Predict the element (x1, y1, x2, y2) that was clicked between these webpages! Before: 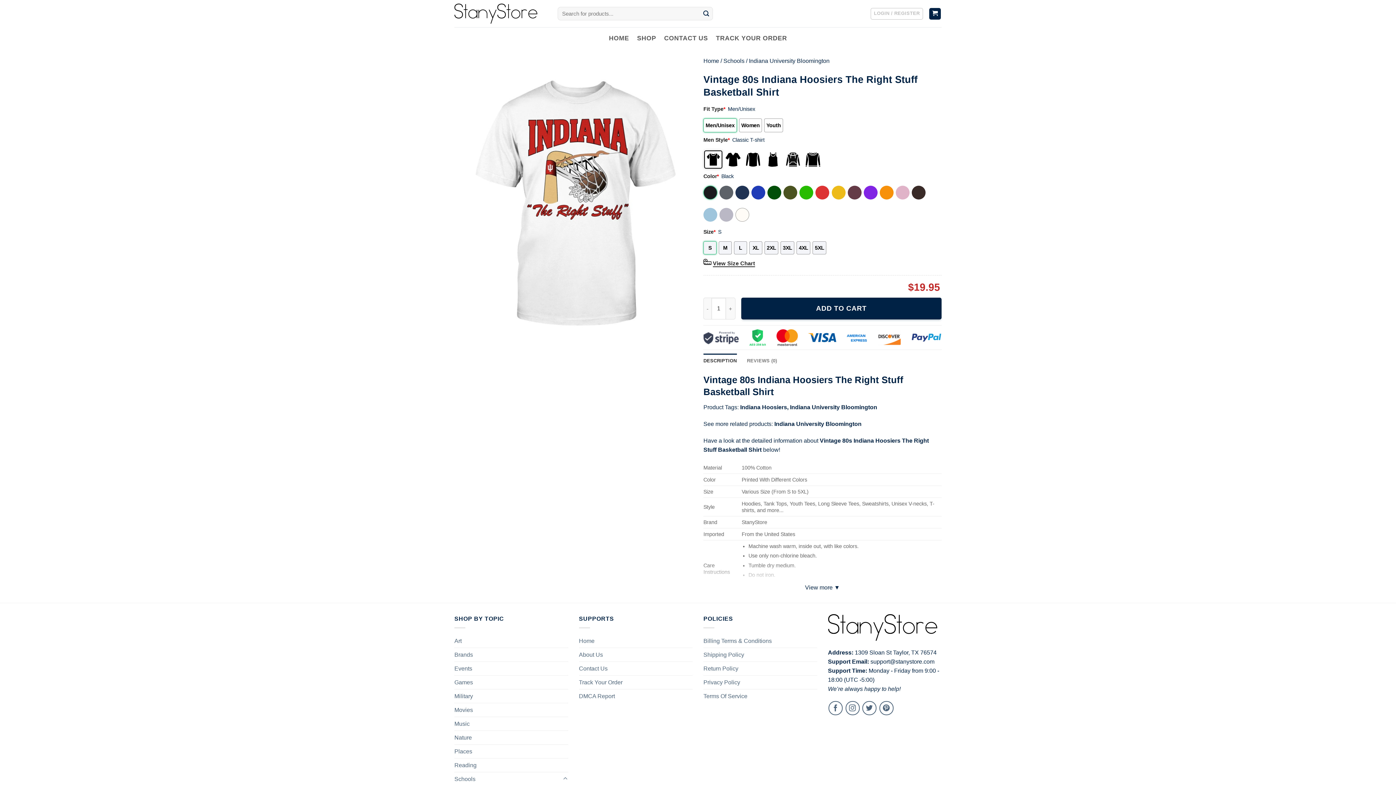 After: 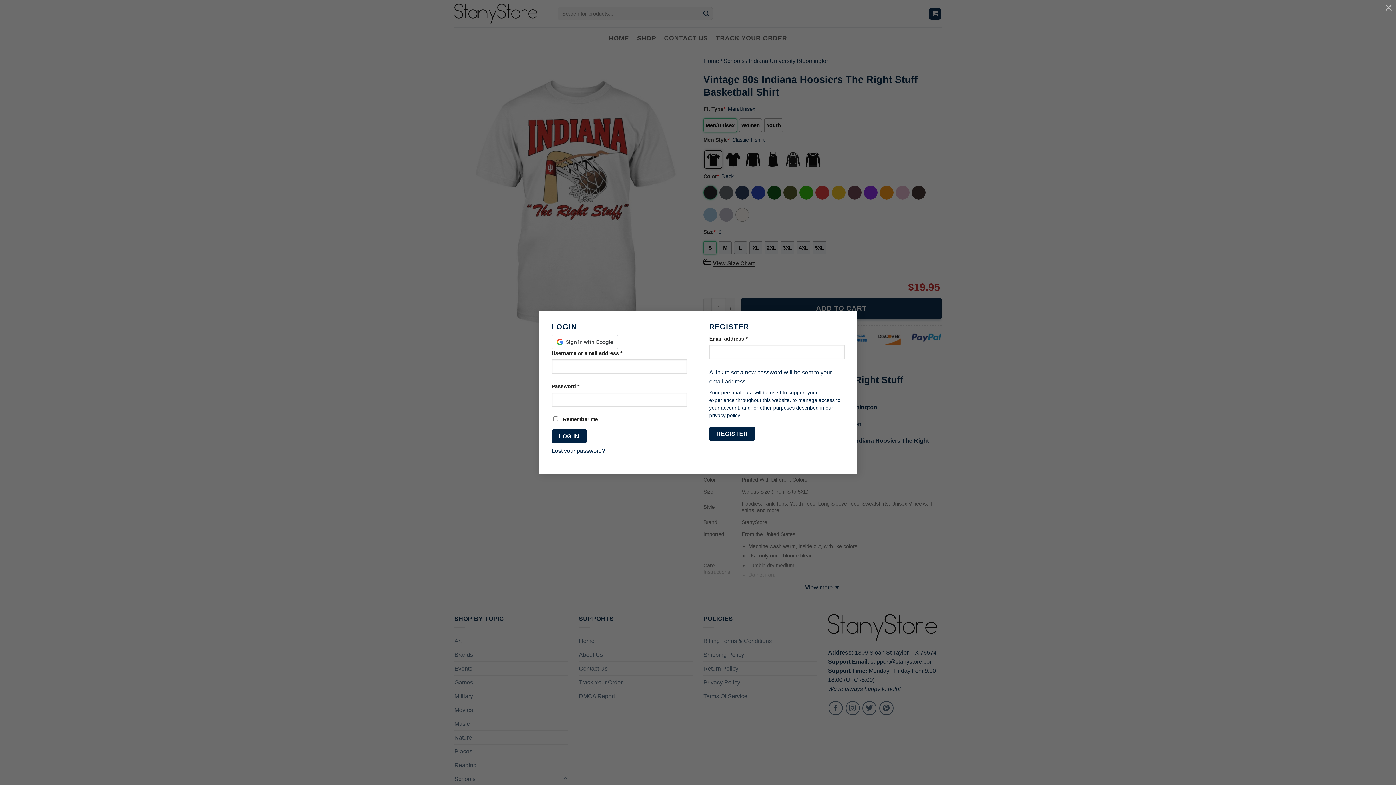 Action: label: LOGIN / REGISTER bbox: (870, 7, 923, 19)